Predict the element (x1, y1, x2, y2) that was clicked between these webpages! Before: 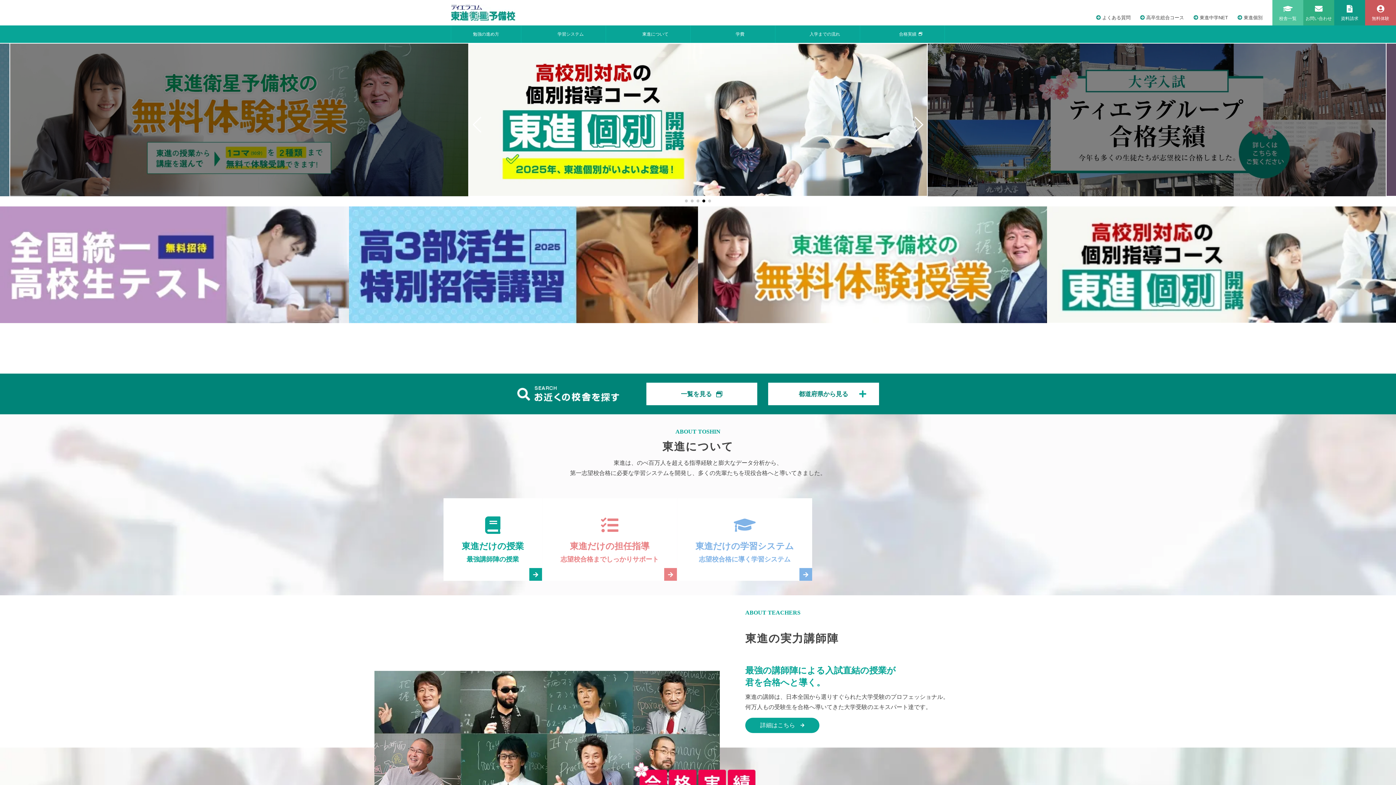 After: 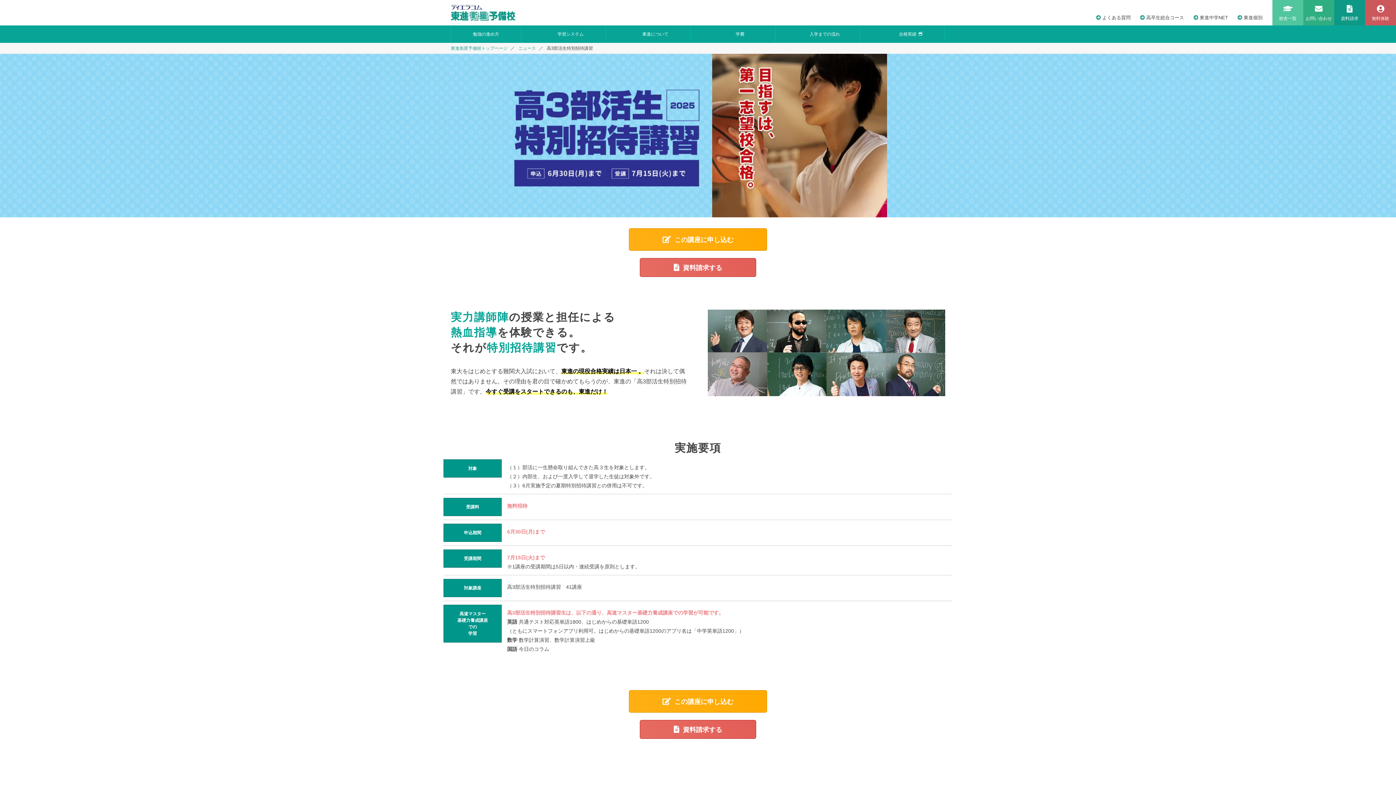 Action: bbox: (349, 206, 698, 323)